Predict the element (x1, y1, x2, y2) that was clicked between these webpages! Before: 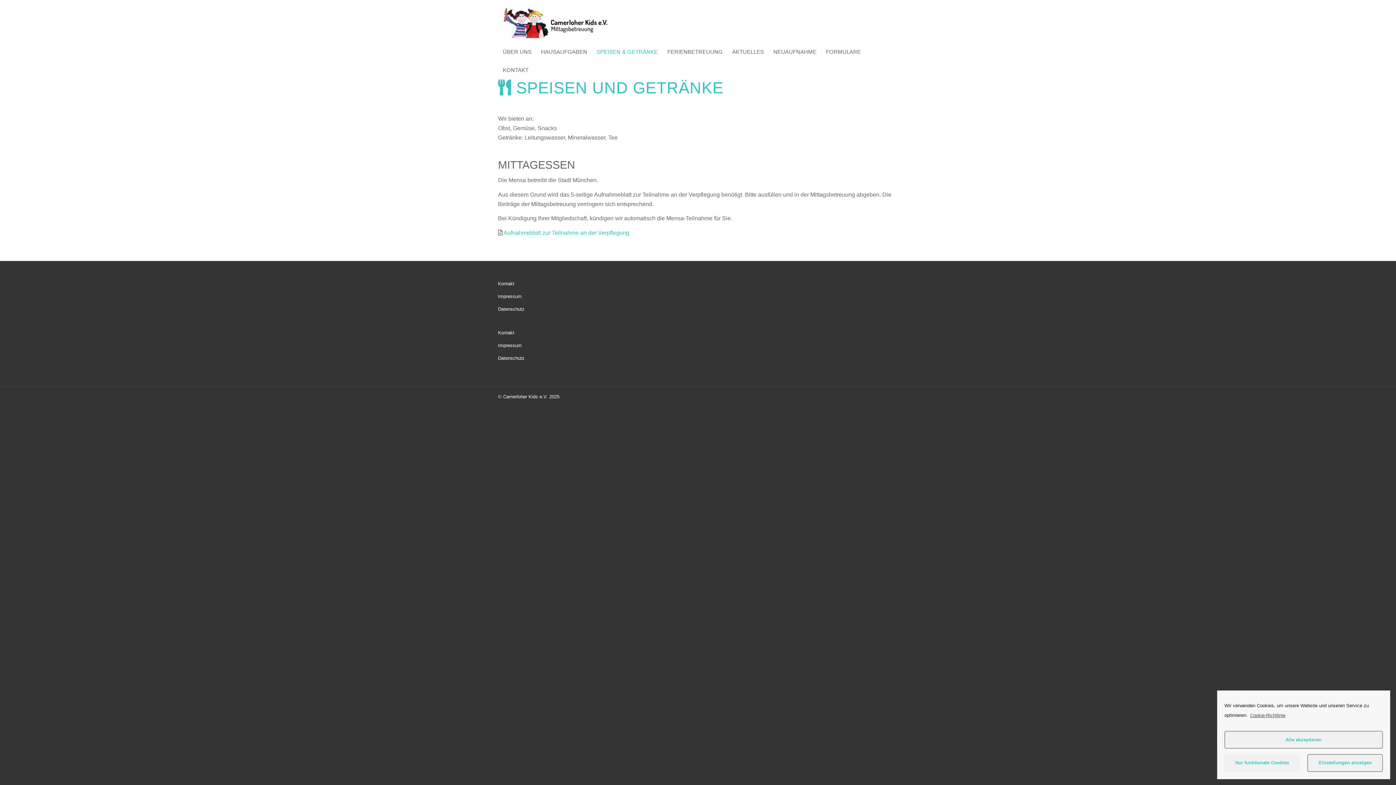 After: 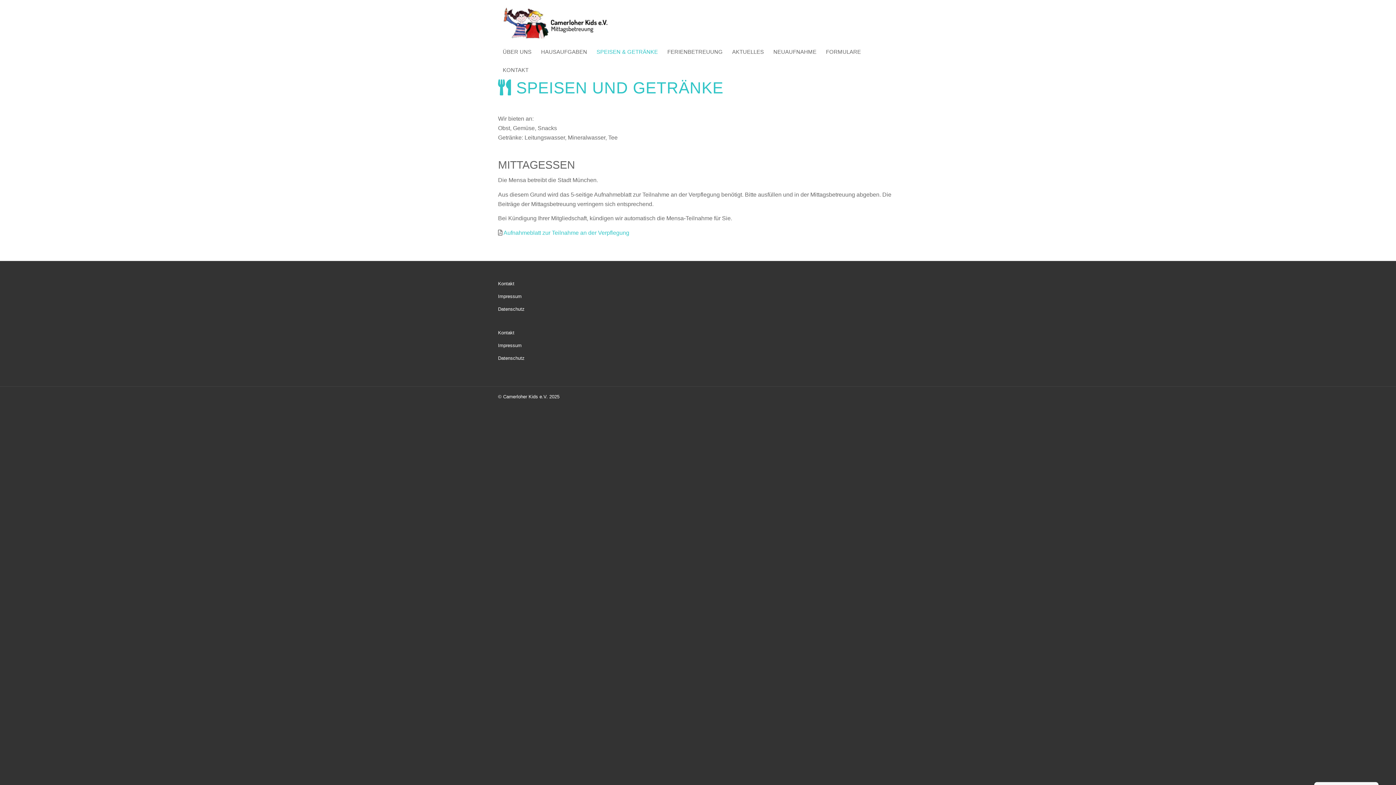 Action: label: Alle akzeptieren bbox: (1224, 731, 1383, 749)